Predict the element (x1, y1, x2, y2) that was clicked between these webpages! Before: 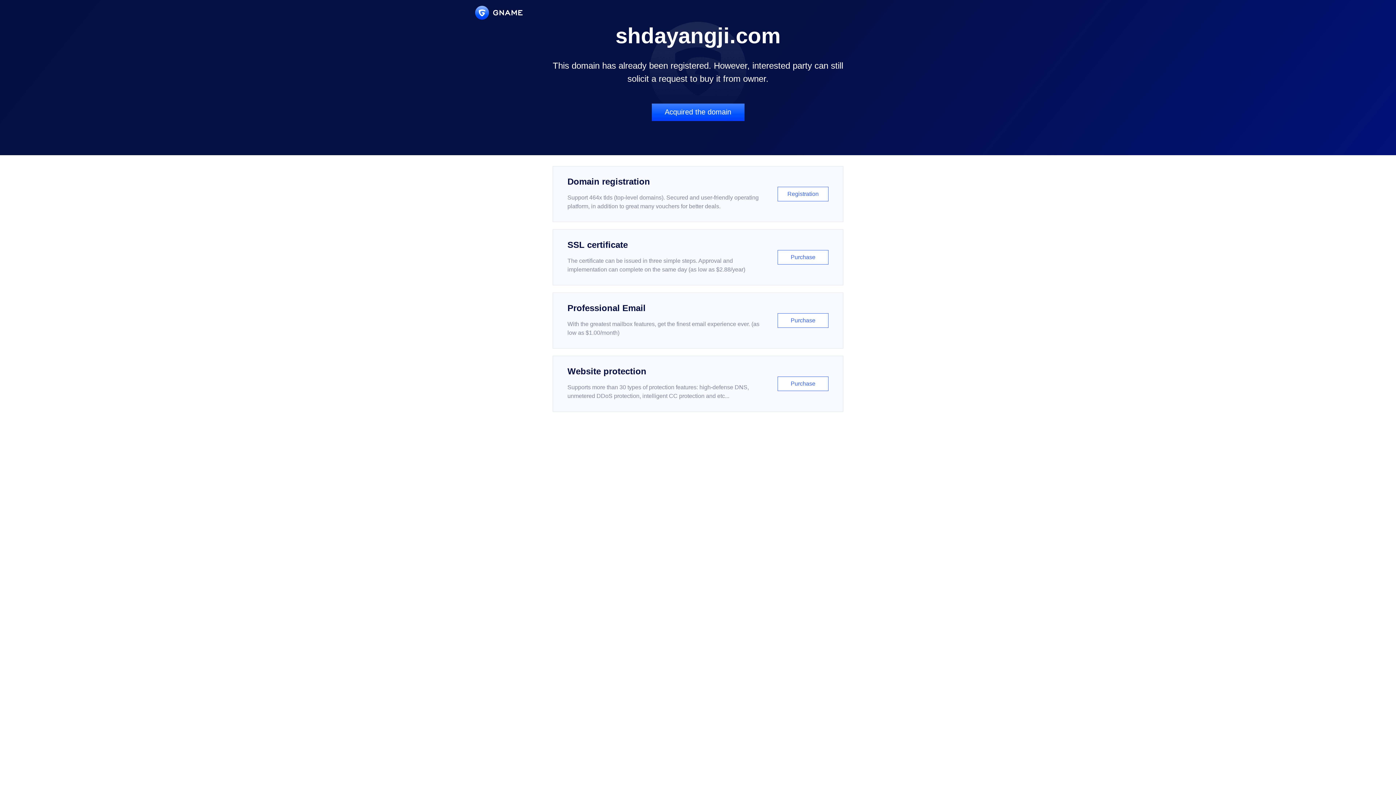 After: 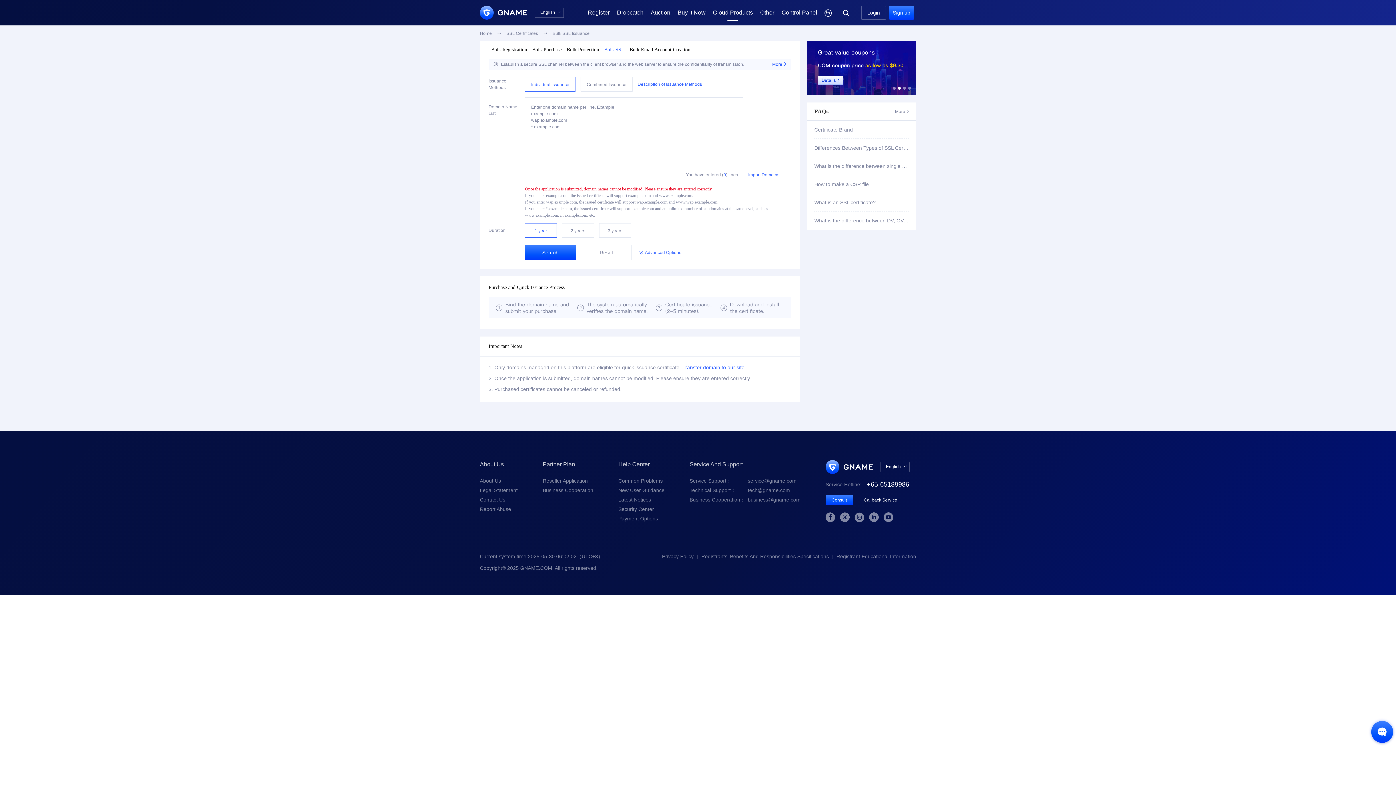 Action: bbox: (552, 229, 843, 285) label: SSL certificate

The certificate can be issued in three simple steps. Approval and implementation can complete on the same day (as low as $2.88/year)

Purchase